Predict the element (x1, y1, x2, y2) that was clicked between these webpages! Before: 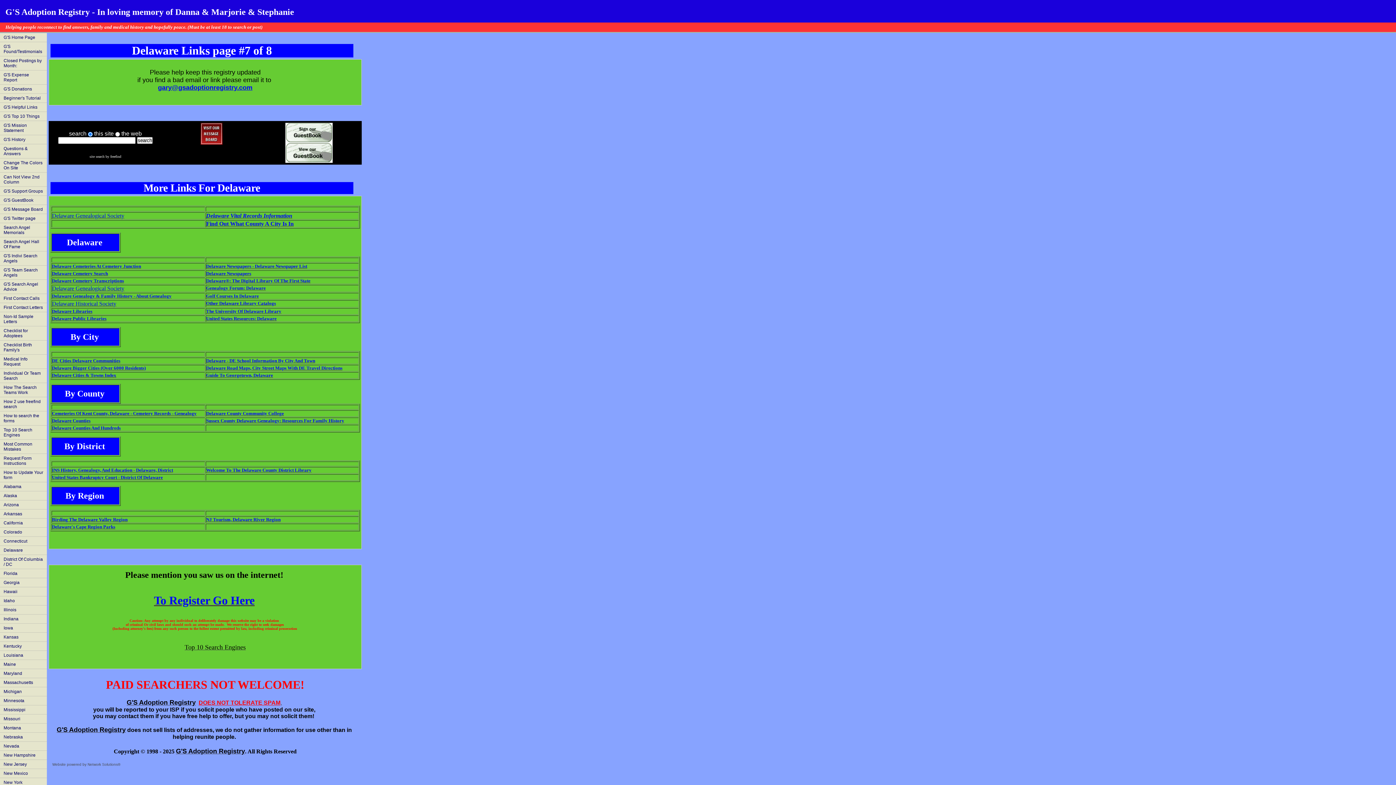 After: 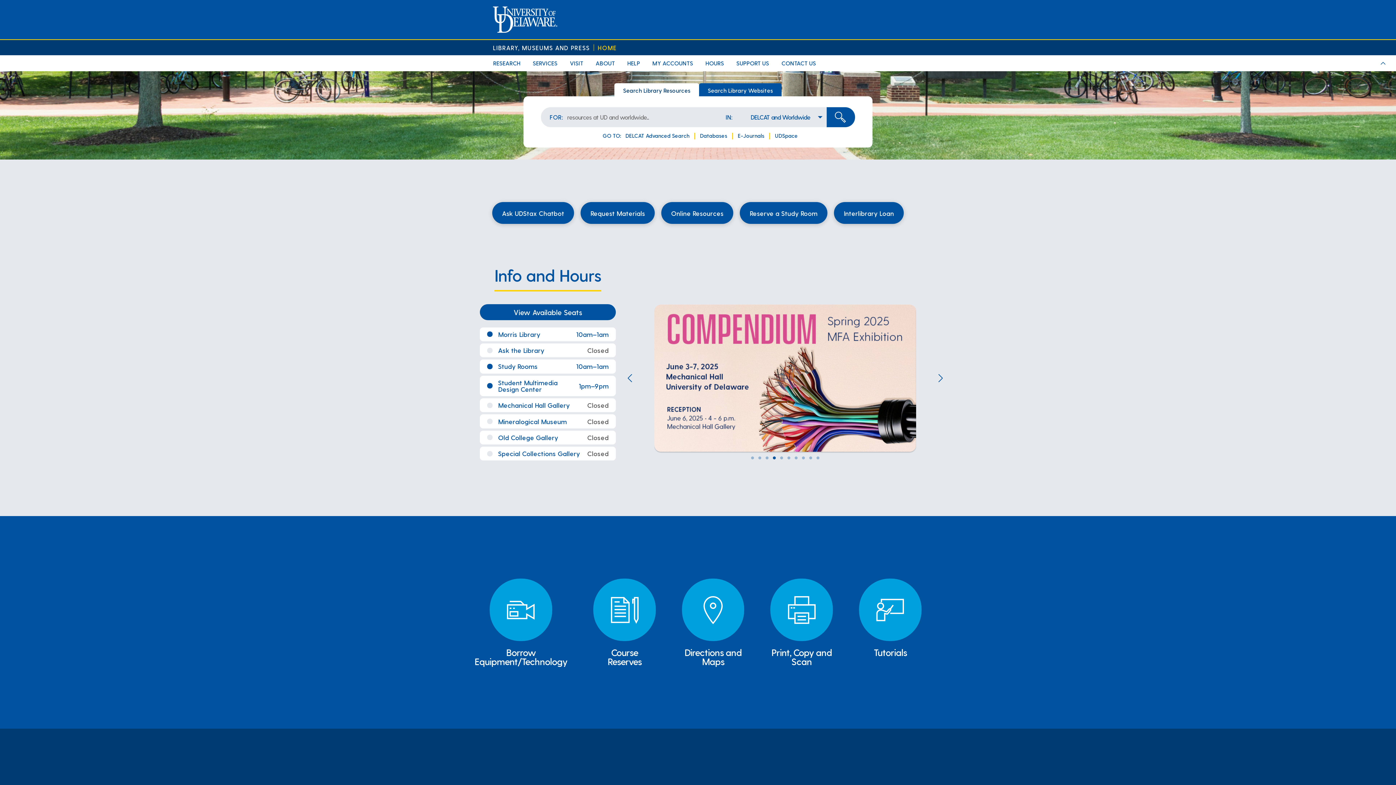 Action: label: The University Of Delaware Library bbox: (206, 309, 281, 313)